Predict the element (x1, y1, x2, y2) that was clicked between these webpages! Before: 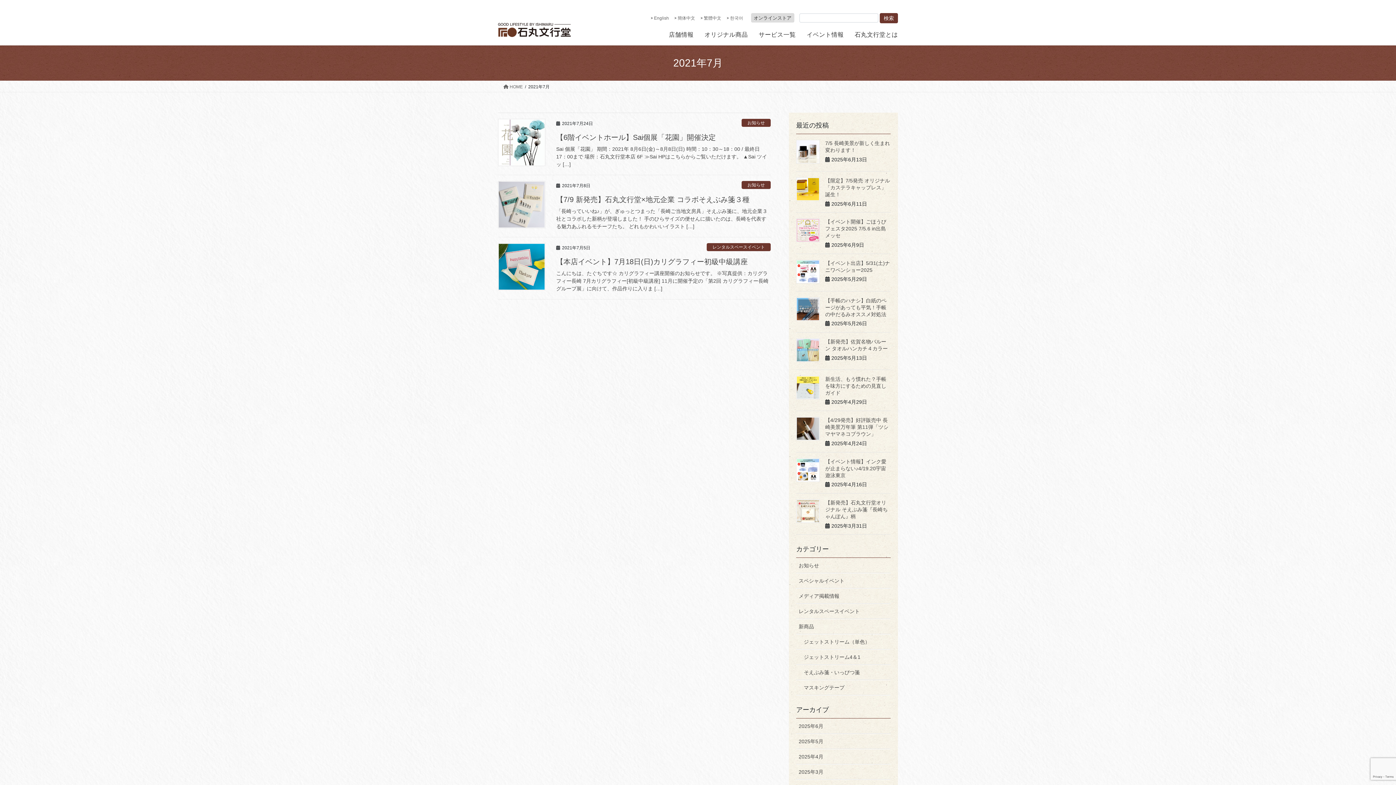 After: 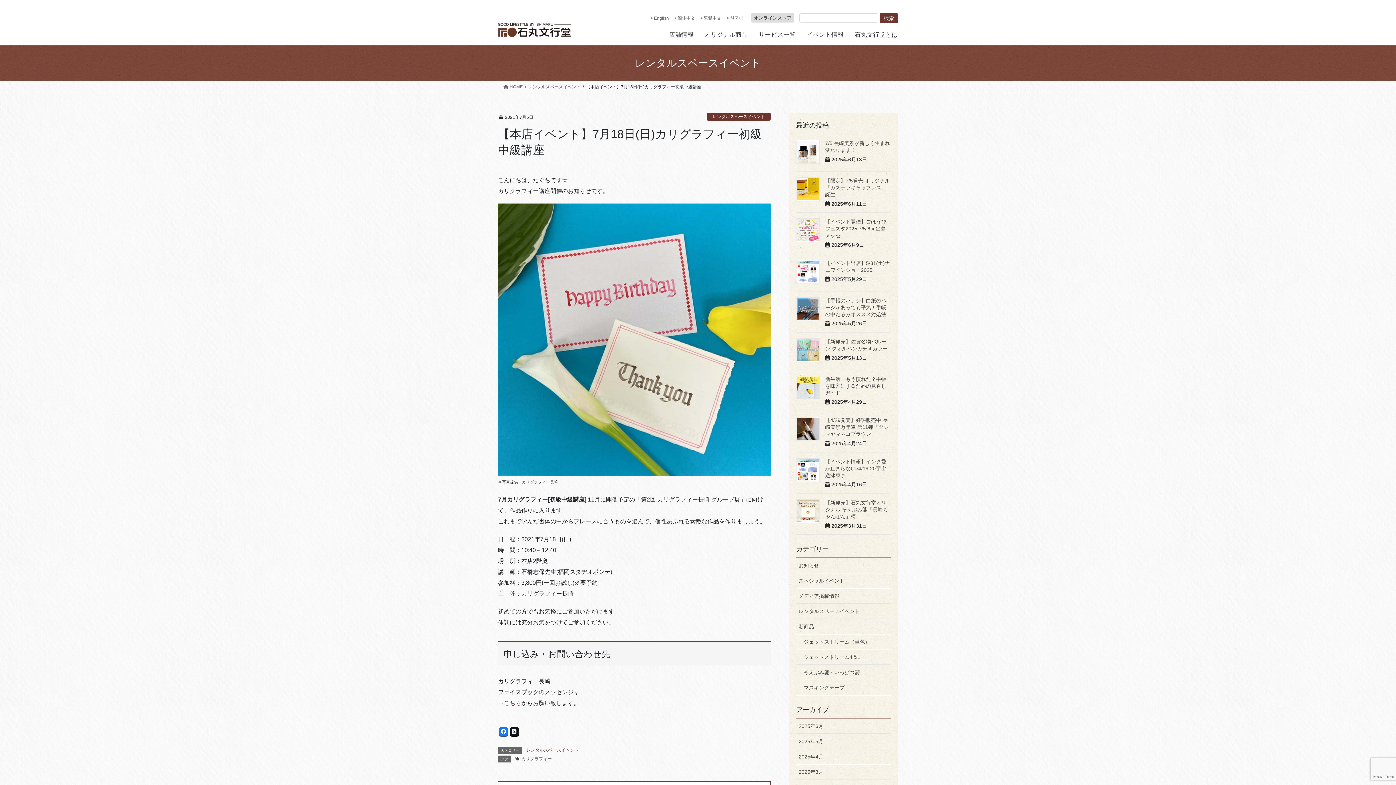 Action: bbox: (556, 269, 770, 292) label: こんにちは、たぐちです☆ カリグラフィー講座開催のお知らせです。 ※写真提供：カリグラフィー長崎 7月カリグラフィー[初級中級講座] 11月に開催予定の「第2回 カリグラフィー長崎 グループ展」に向けて、作品作りに入りま […]